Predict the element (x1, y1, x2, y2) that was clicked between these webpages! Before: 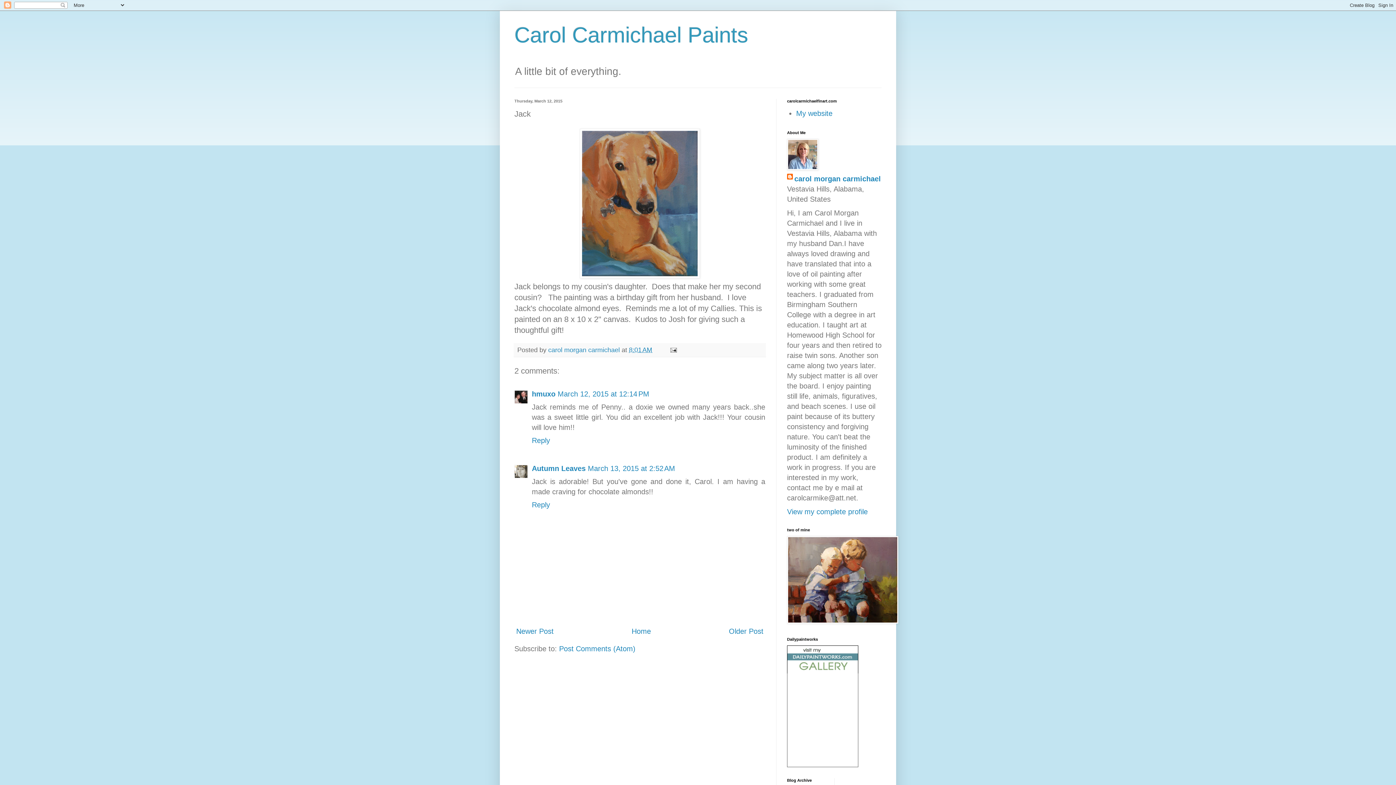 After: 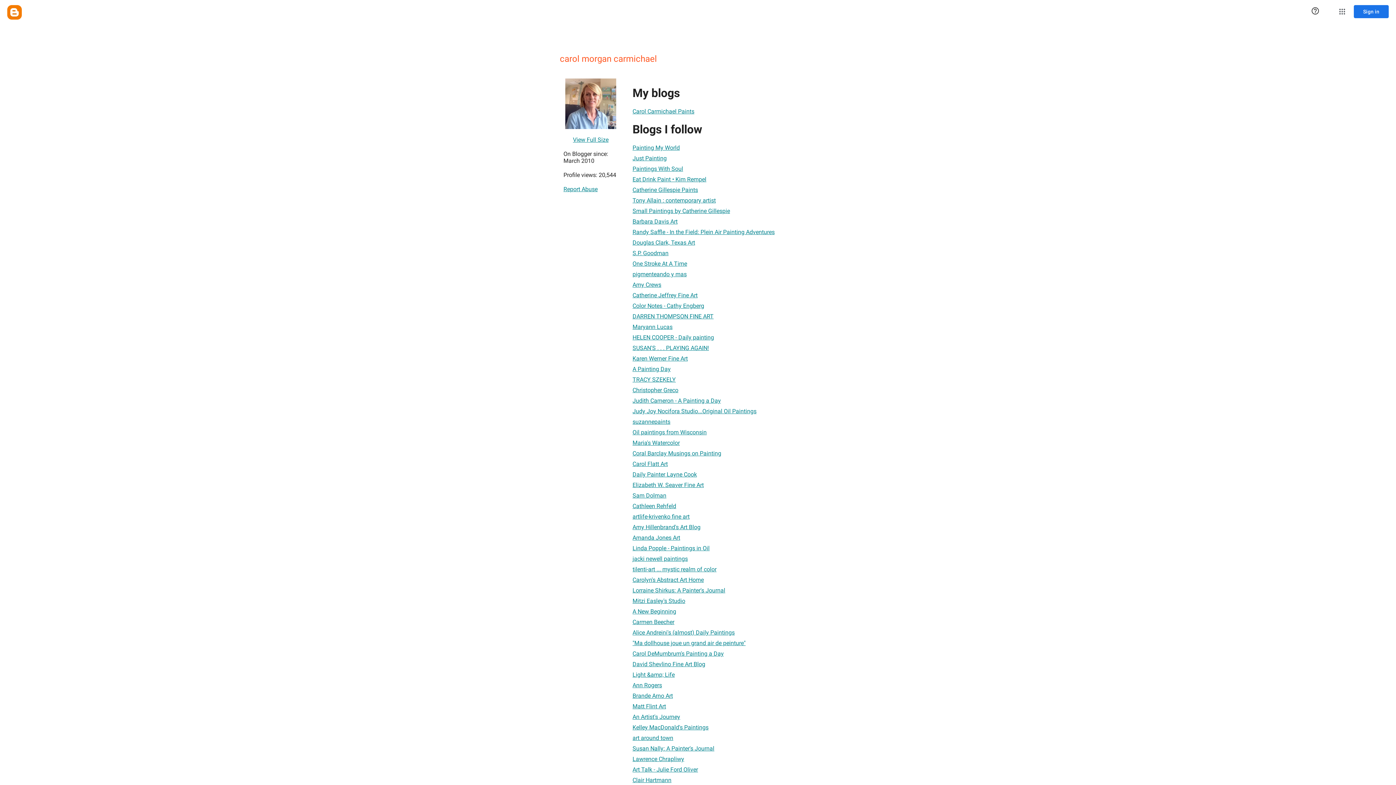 Action: bbox: (787, 508, 868, 516) label: View my complete profile